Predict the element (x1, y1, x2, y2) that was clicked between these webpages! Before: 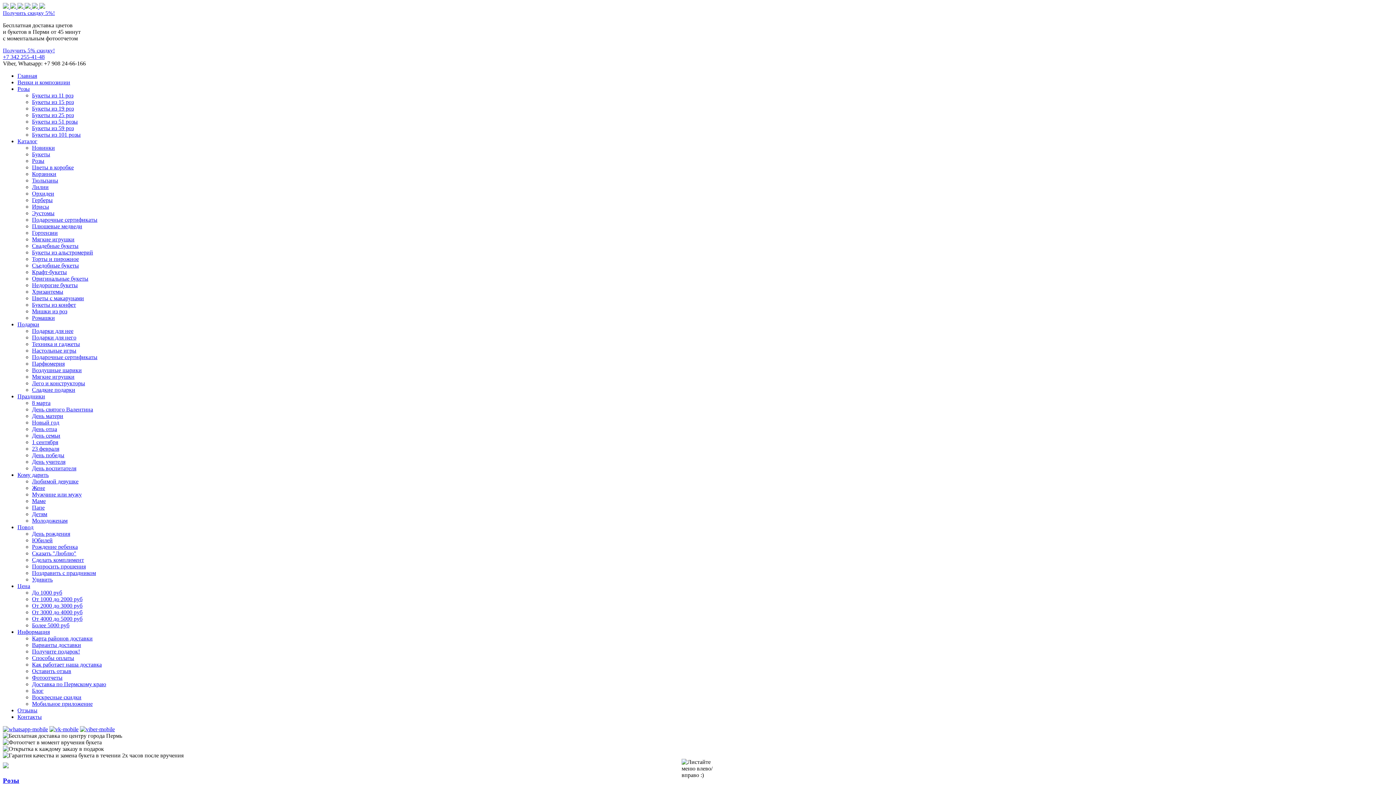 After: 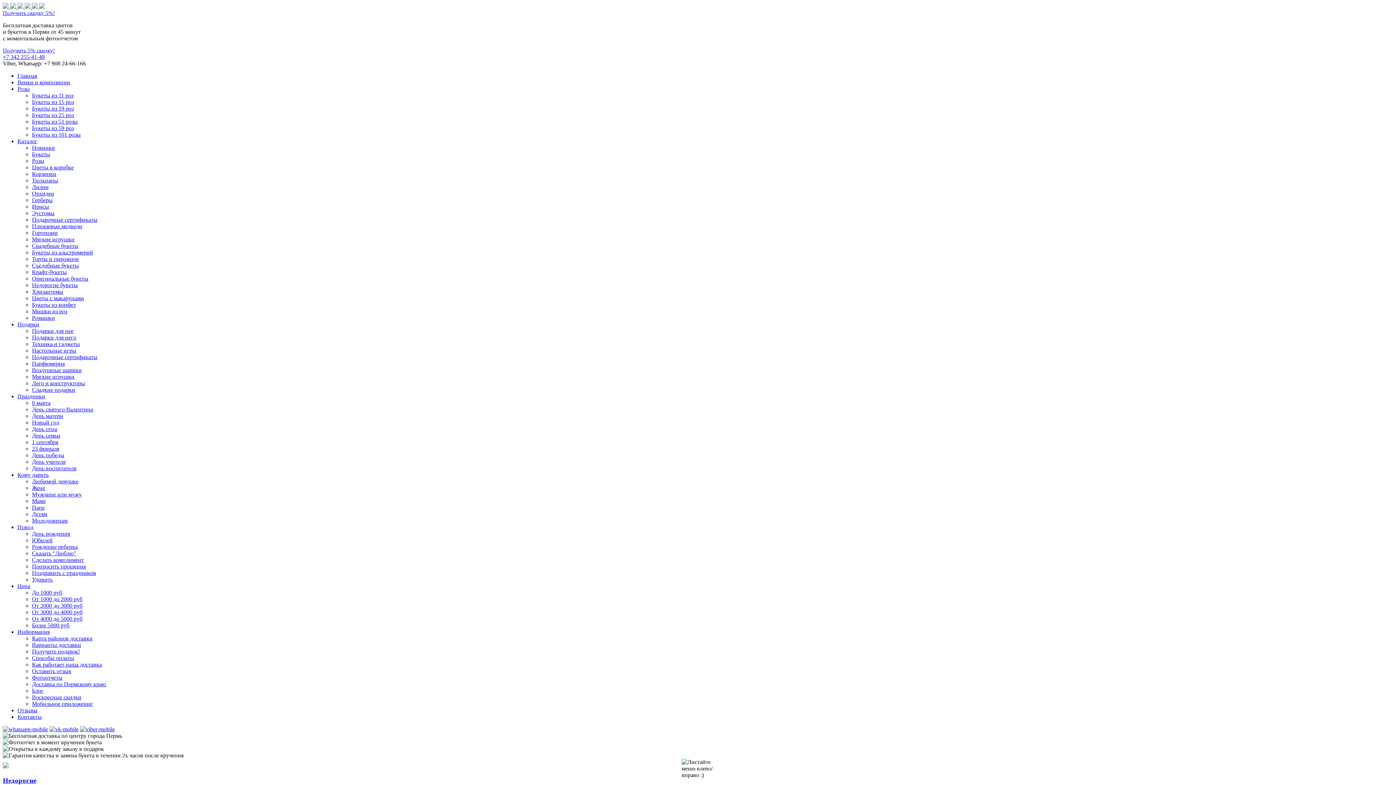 Action: bbox: (32, 426, 57, 432) label: День отца